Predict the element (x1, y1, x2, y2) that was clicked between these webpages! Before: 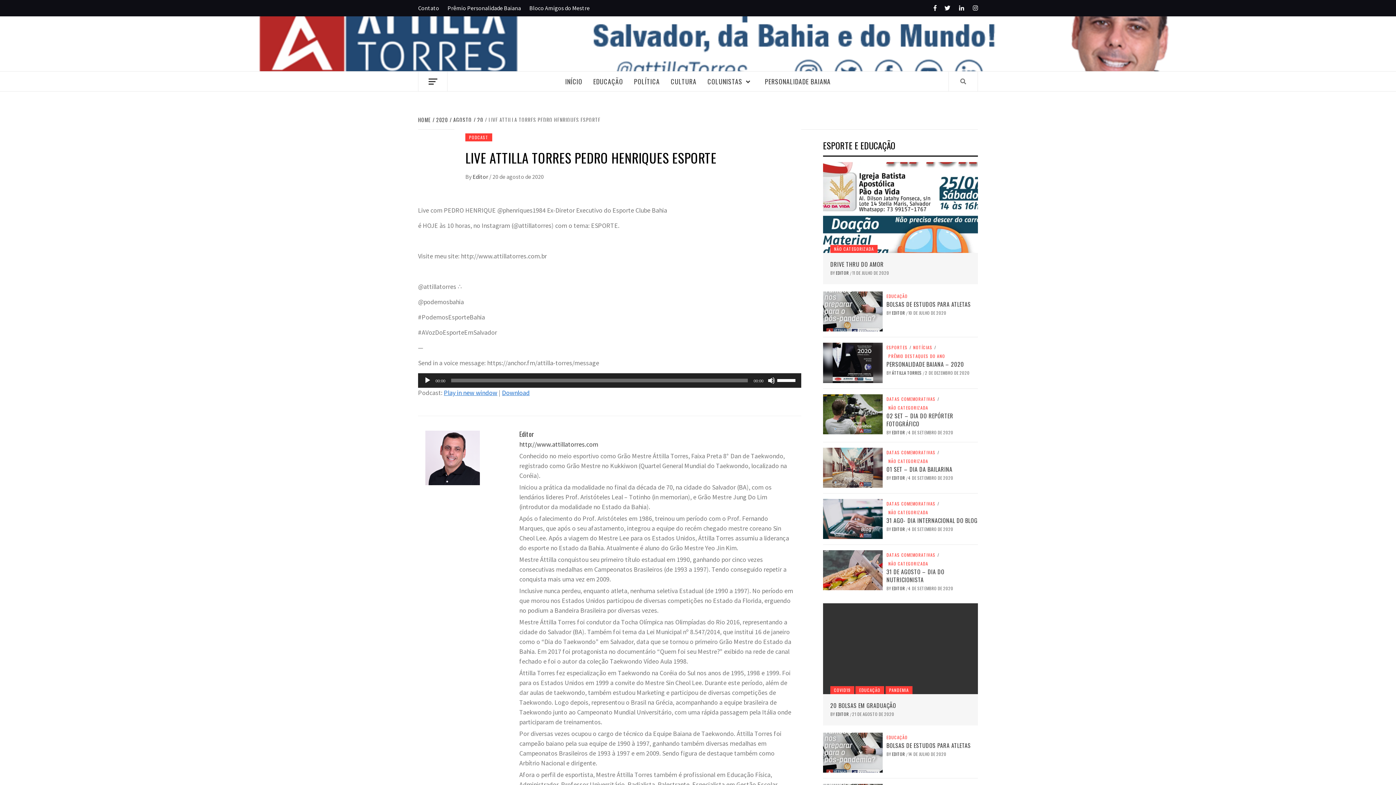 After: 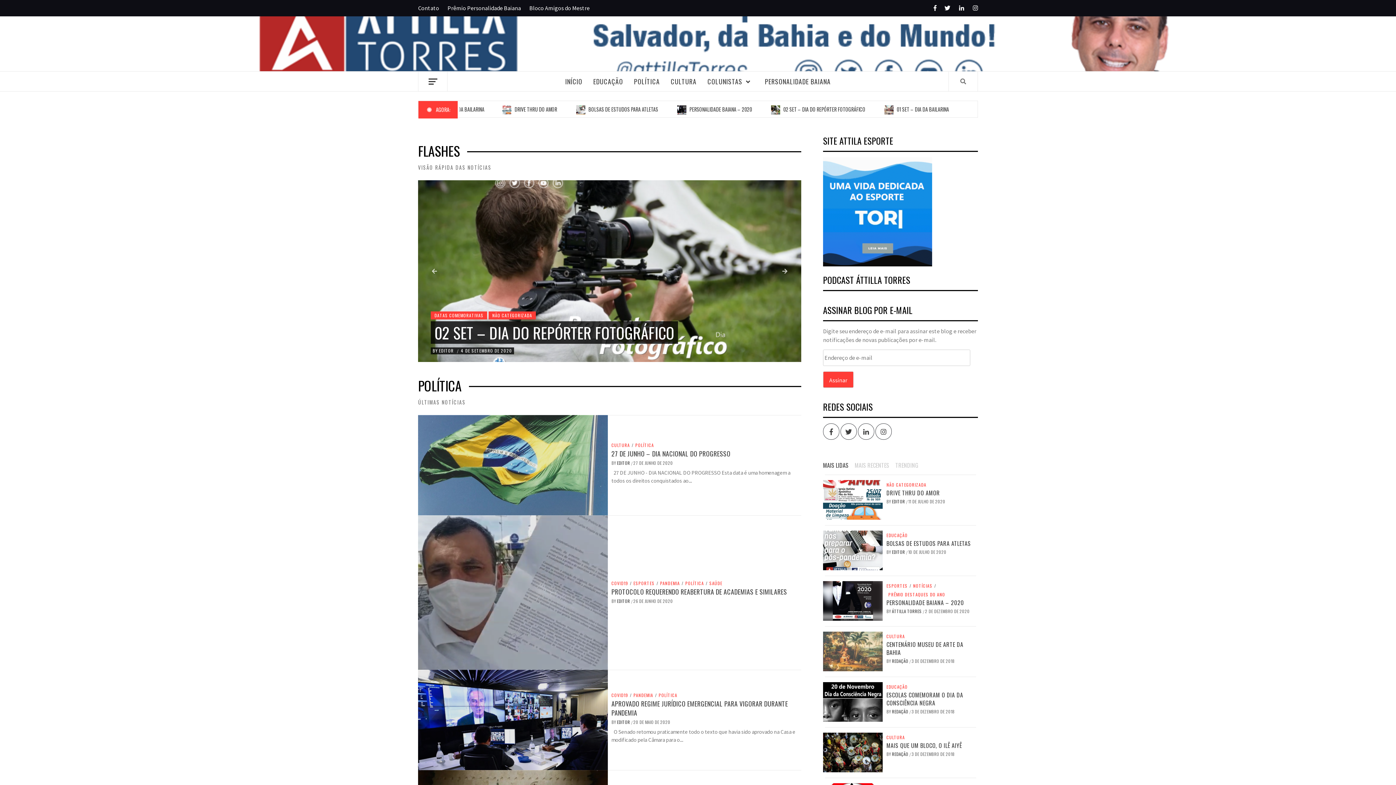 Action: label: HOME bbox: (418, 116, 432, 123)